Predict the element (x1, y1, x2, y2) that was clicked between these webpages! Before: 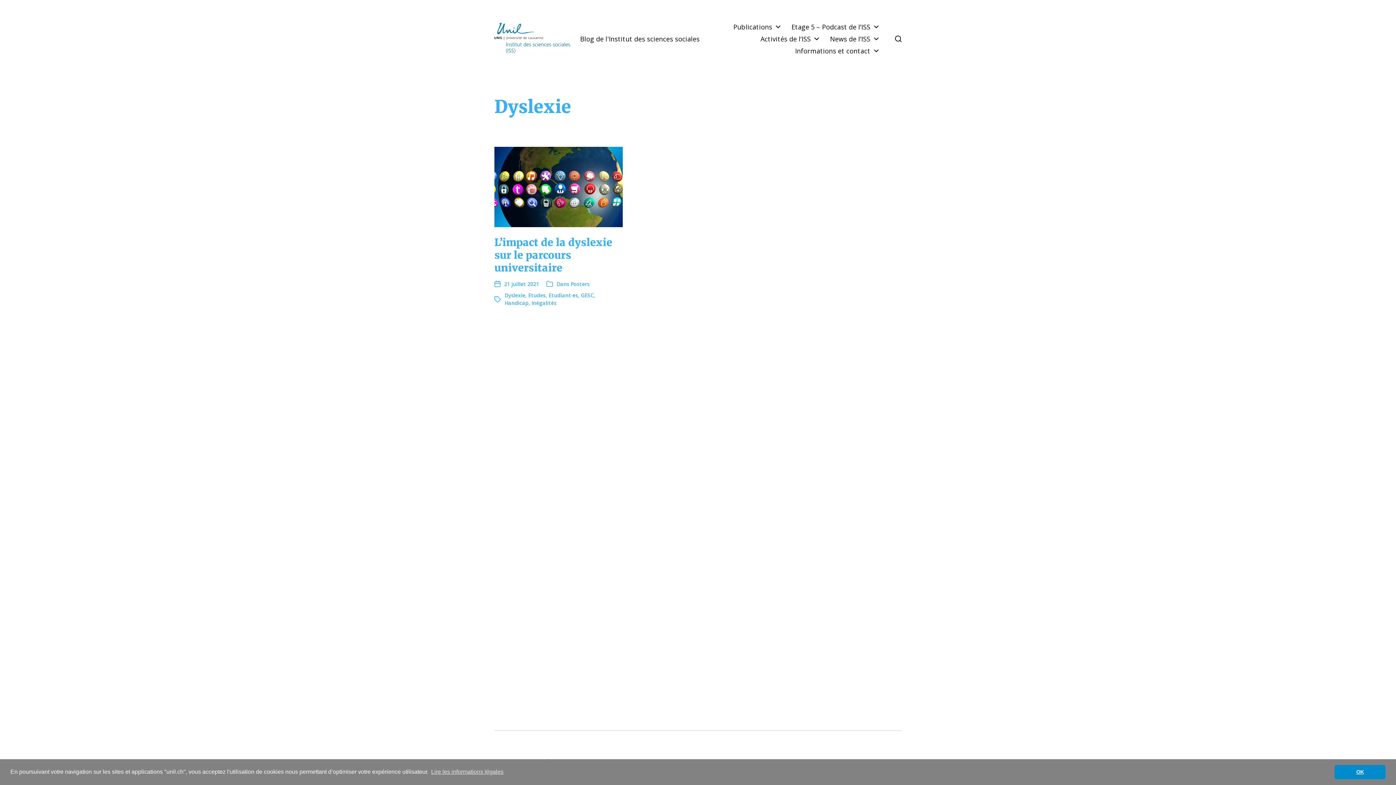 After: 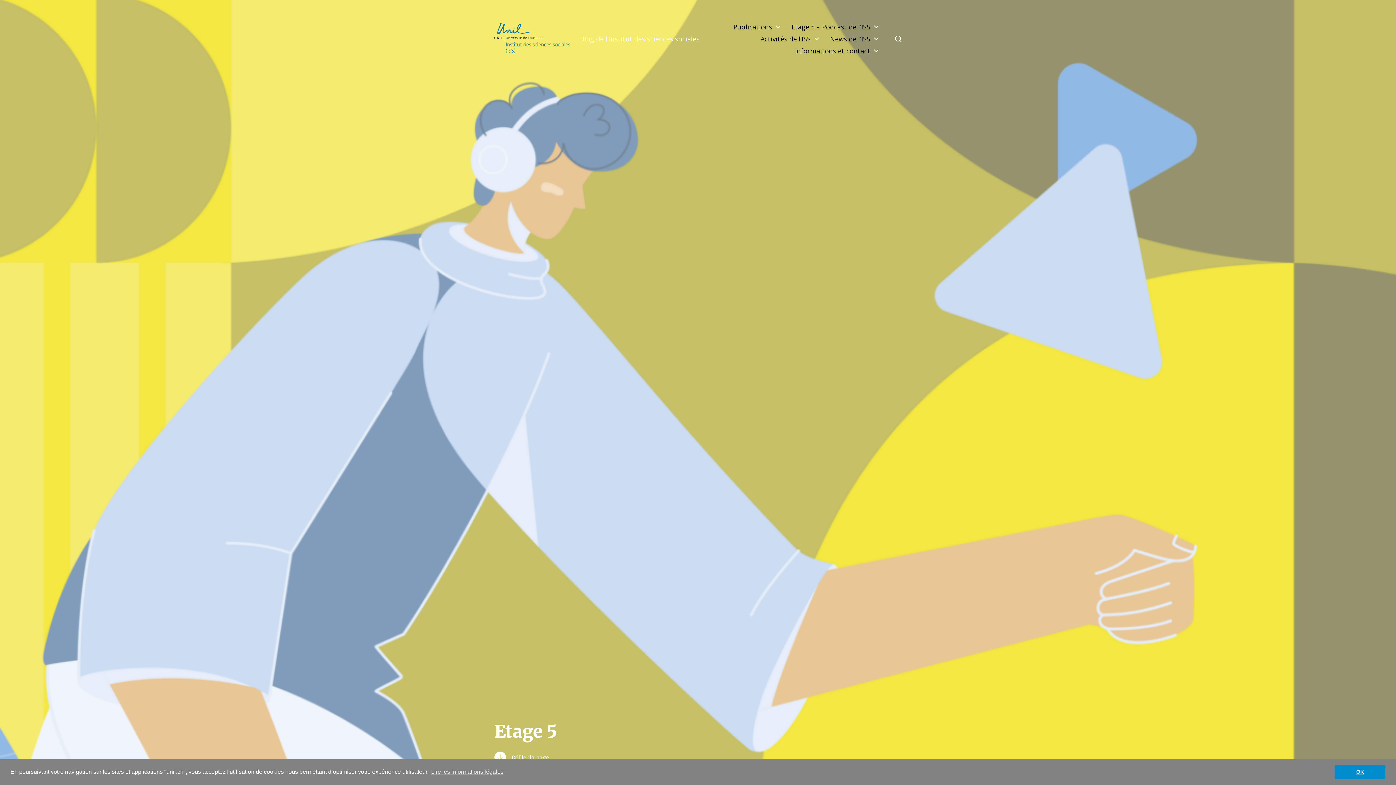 Action: bbox: (791, 23, 870, 30) label: Etage 5 – Podcast de l’ISS